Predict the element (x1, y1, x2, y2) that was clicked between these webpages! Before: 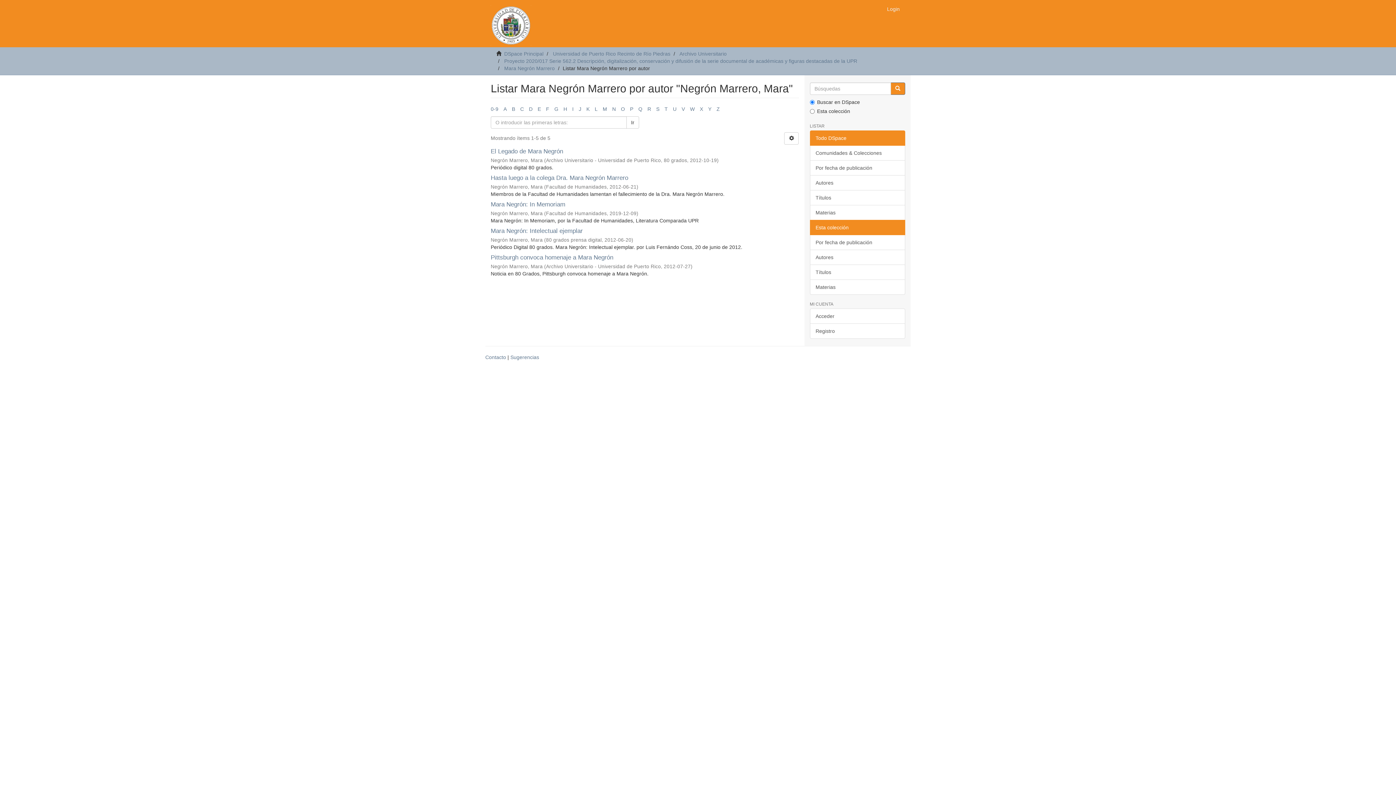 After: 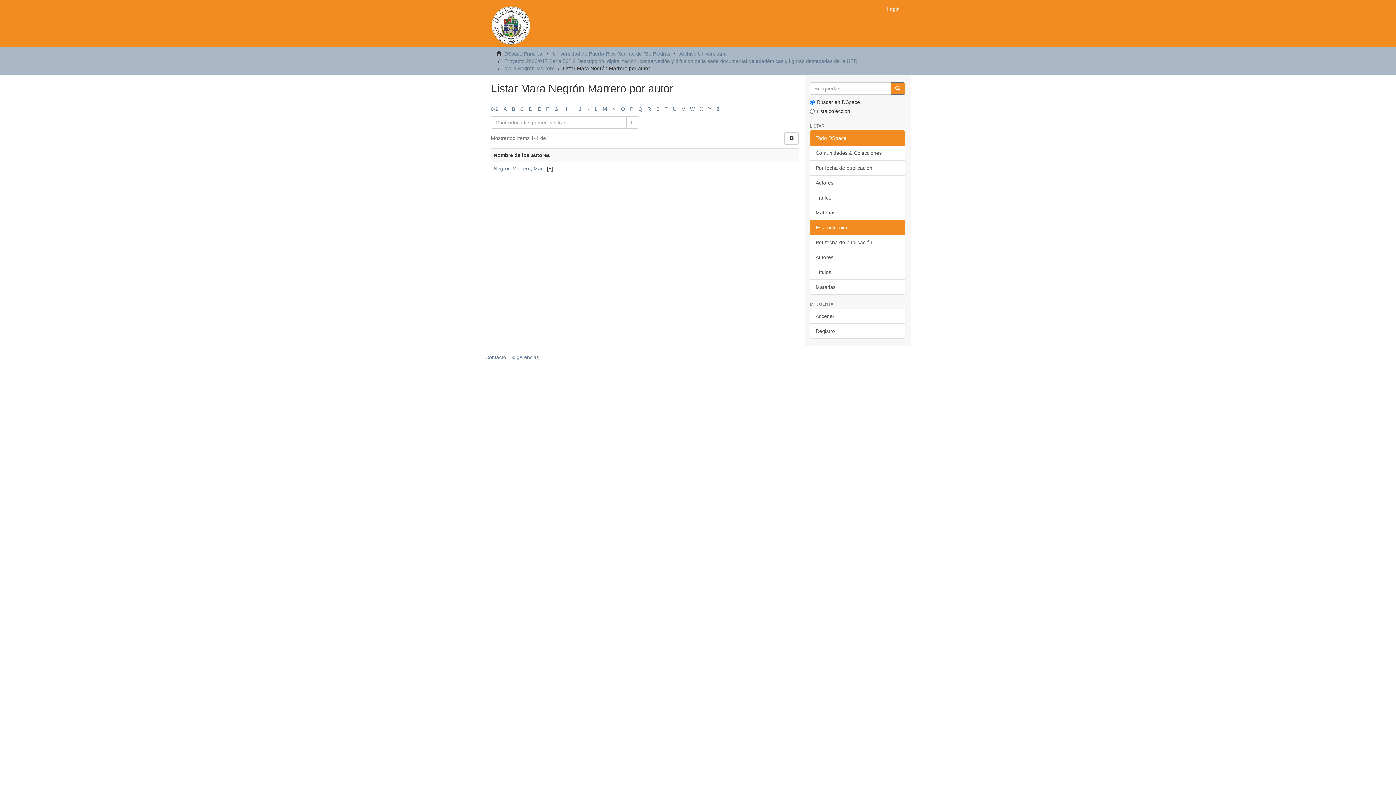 Action: label: Z bbox: (716, 106, 720, 112)